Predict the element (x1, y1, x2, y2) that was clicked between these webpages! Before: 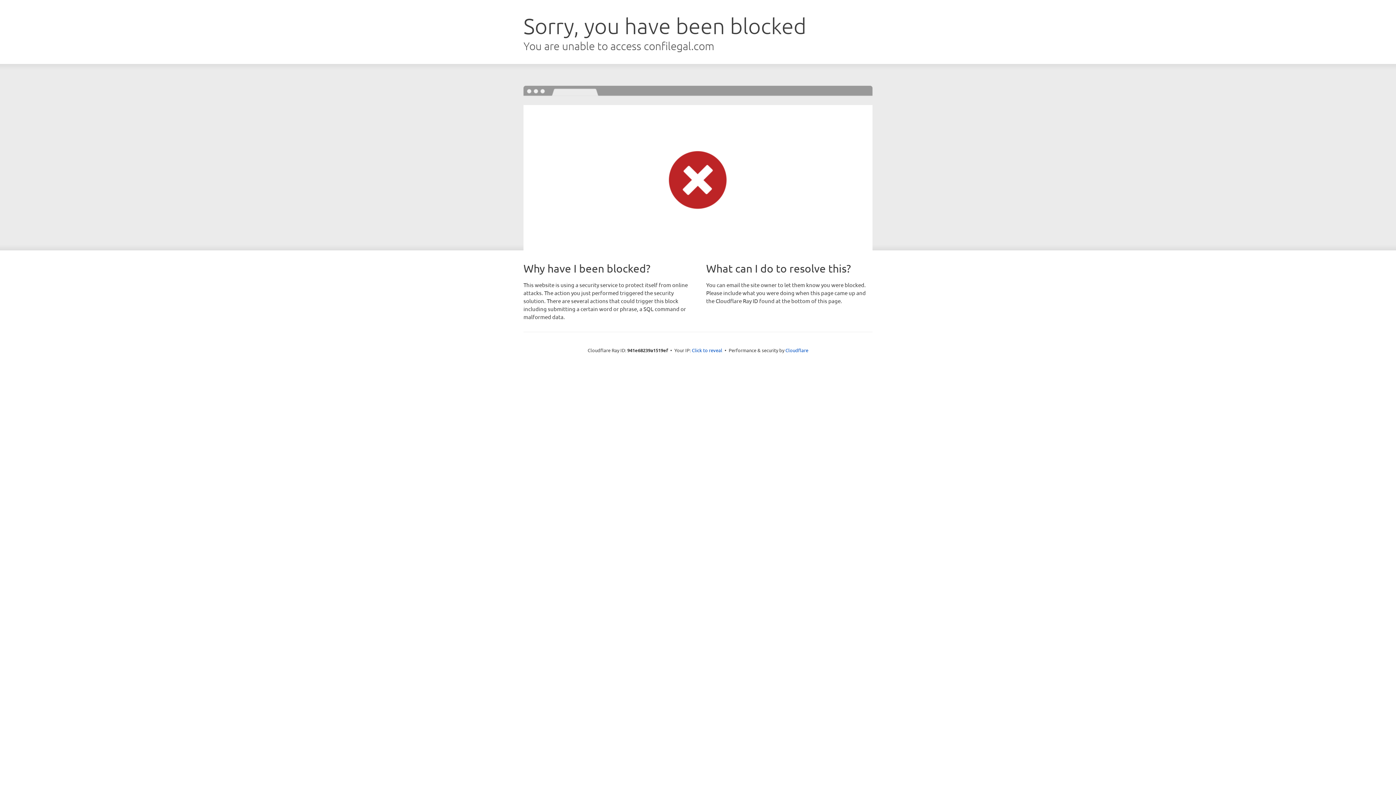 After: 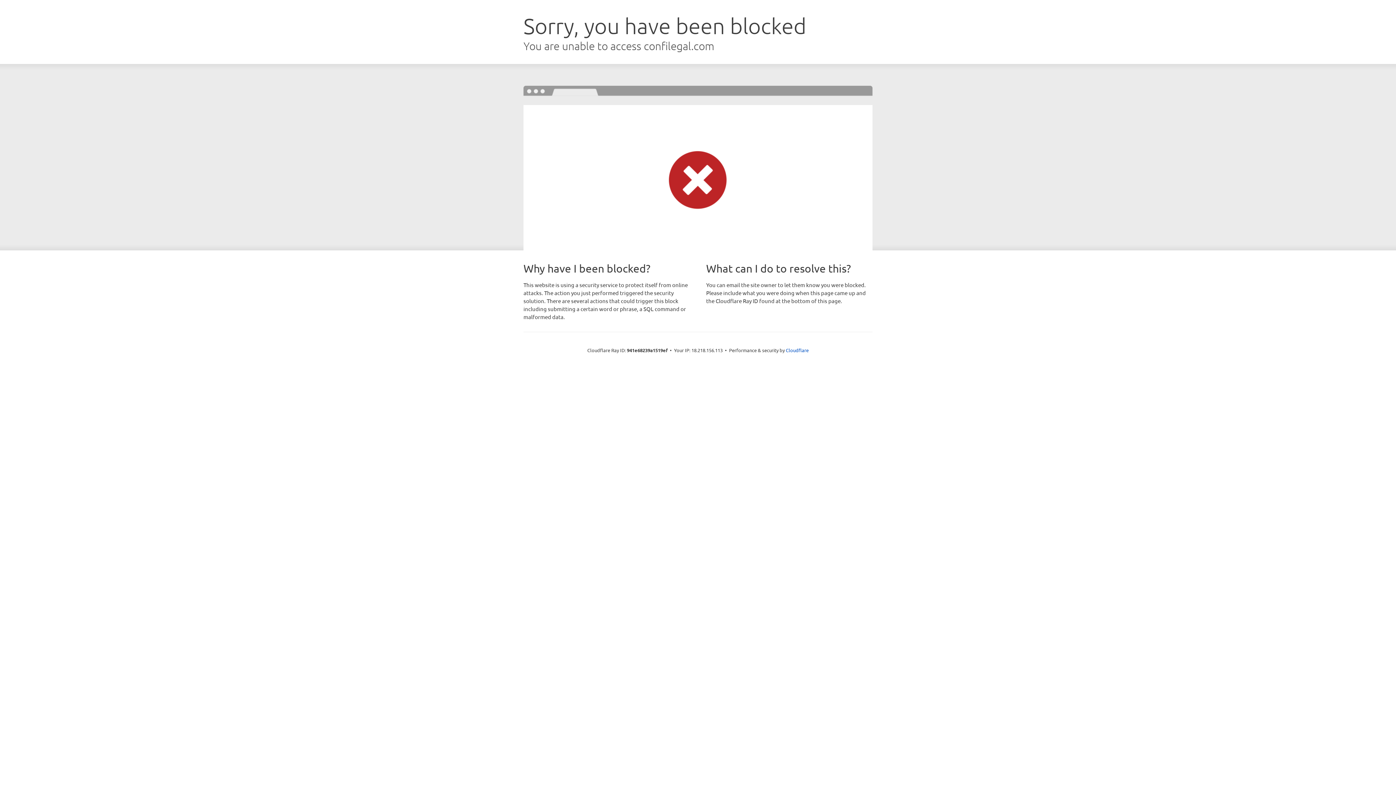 Action: bbox: (692, 346, 722, 353) label: Click to reveal